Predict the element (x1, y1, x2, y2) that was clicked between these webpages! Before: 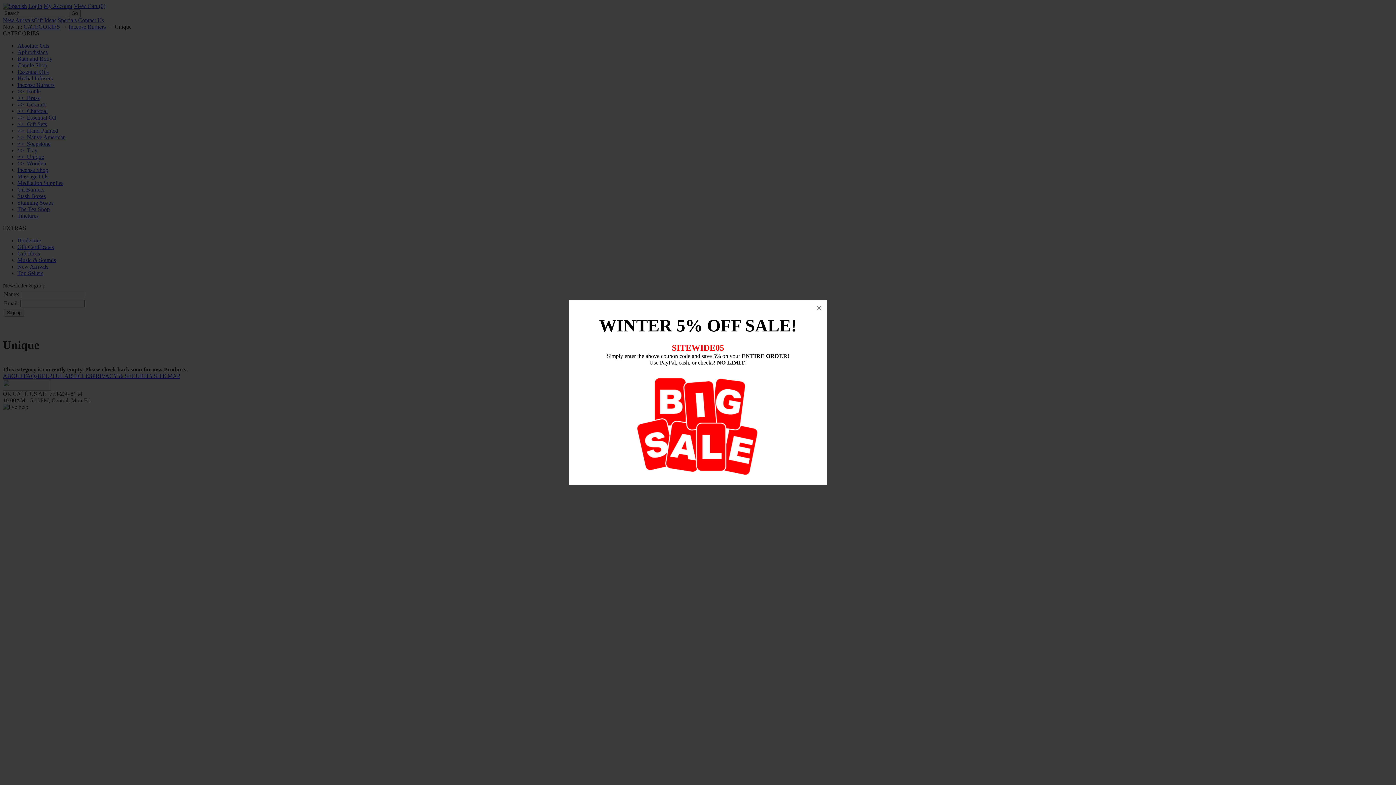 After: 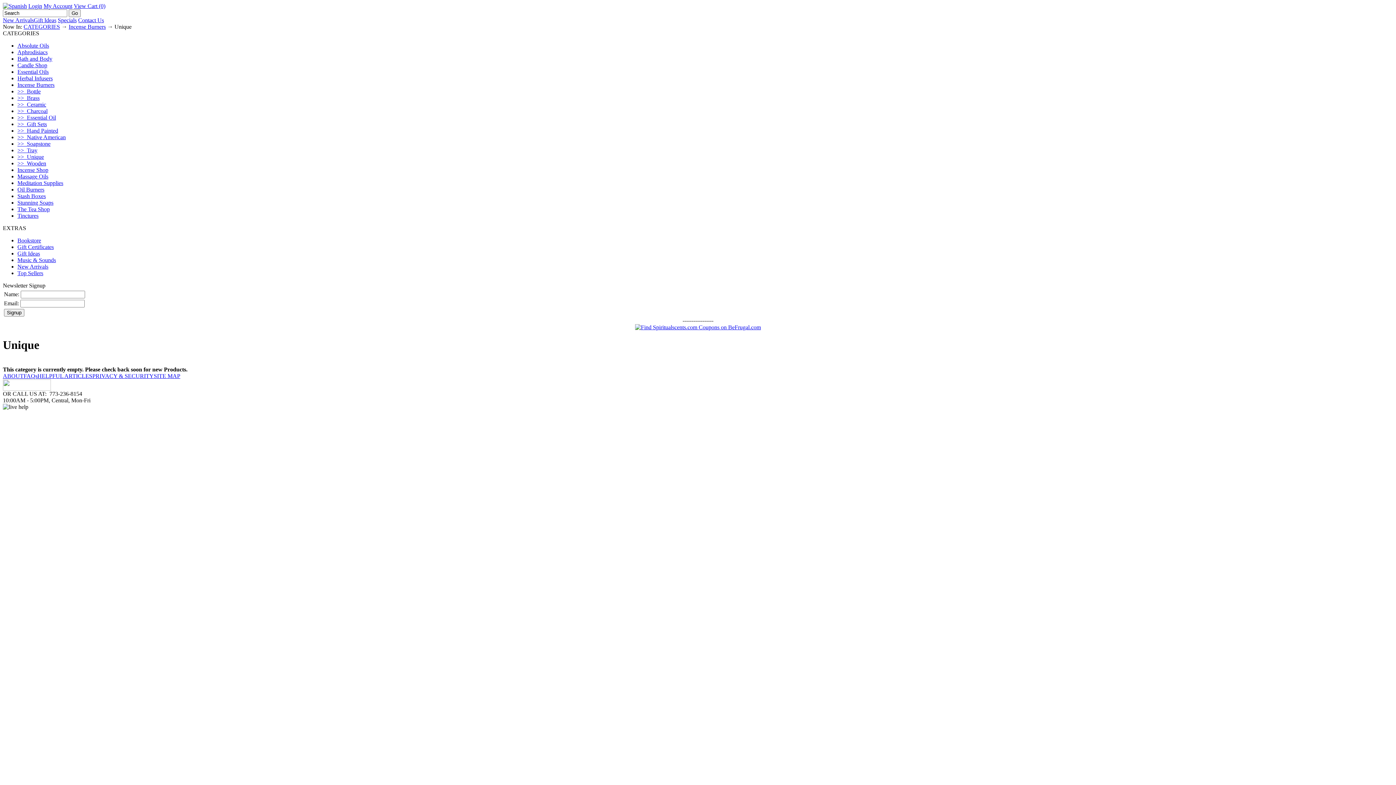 Action: label: × bbox: (811, 300, 827, 316)